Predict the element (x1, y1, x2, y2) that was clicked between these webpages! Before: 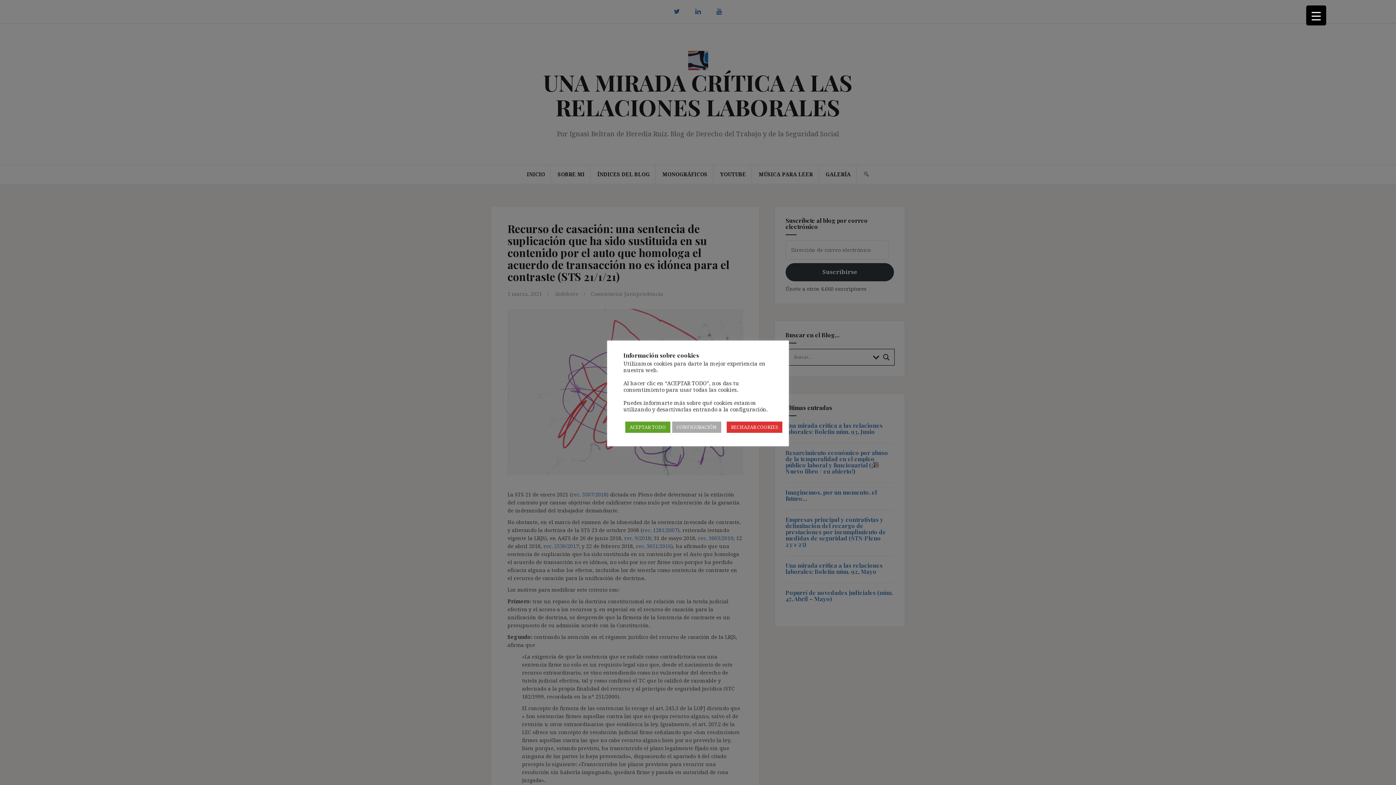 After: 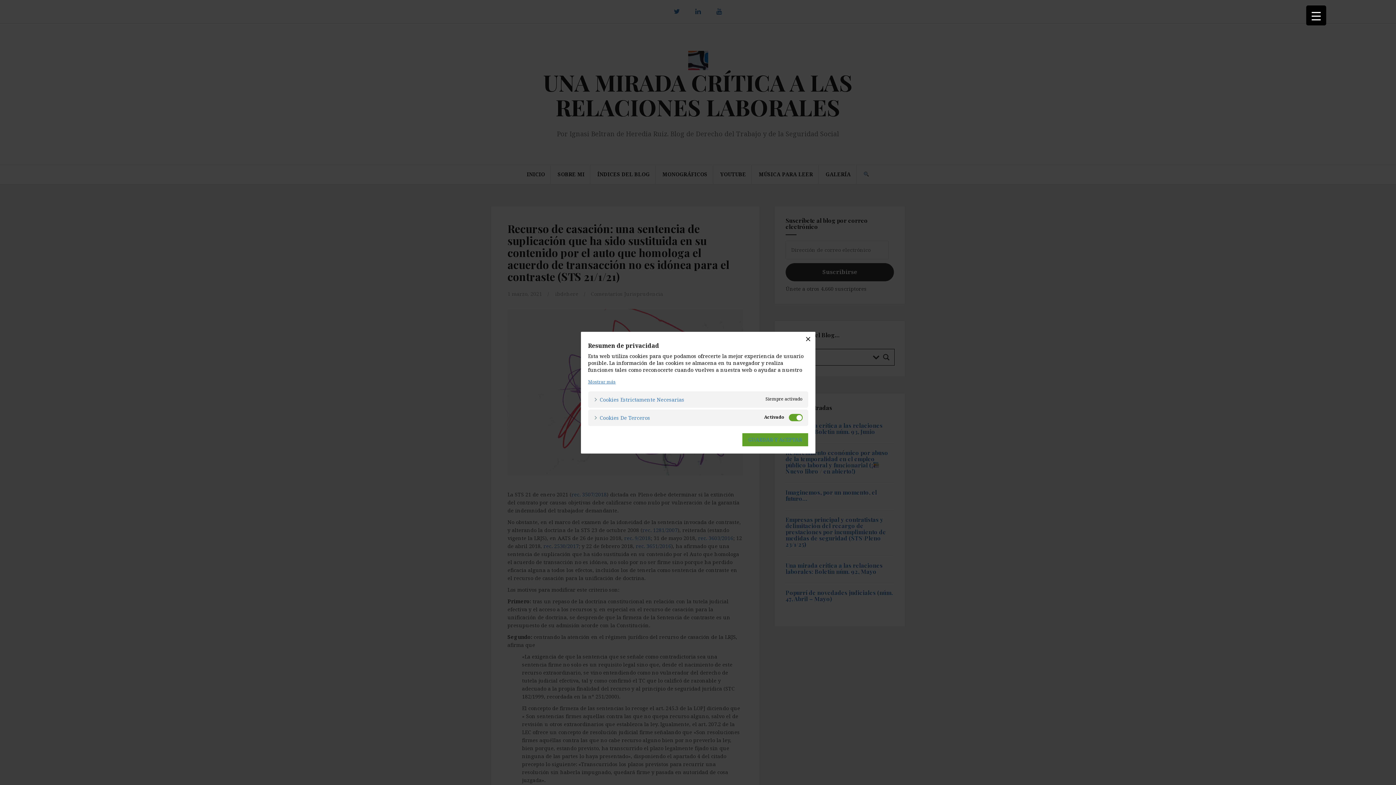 Action: label: CONFIGURACIÓN bbox: (672, 421, 721, 432)